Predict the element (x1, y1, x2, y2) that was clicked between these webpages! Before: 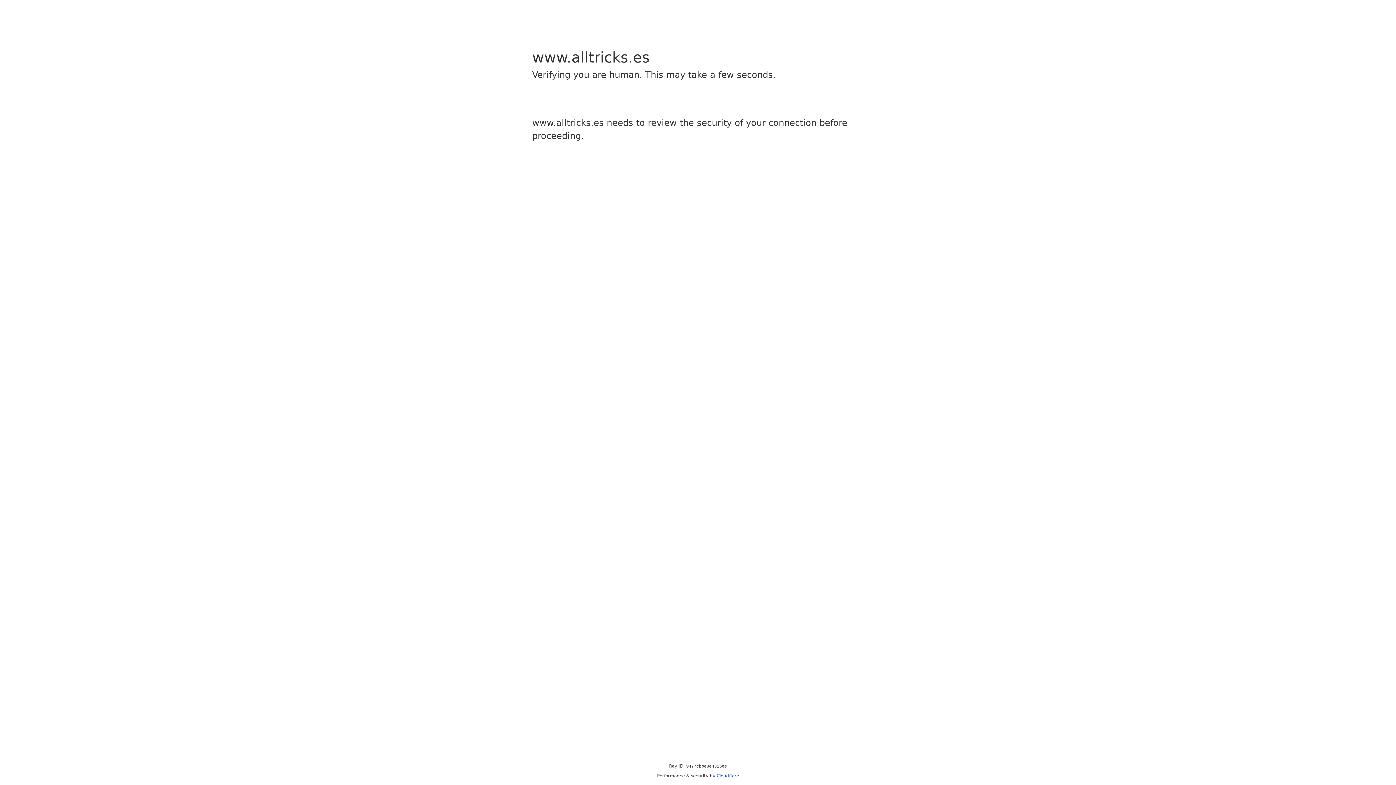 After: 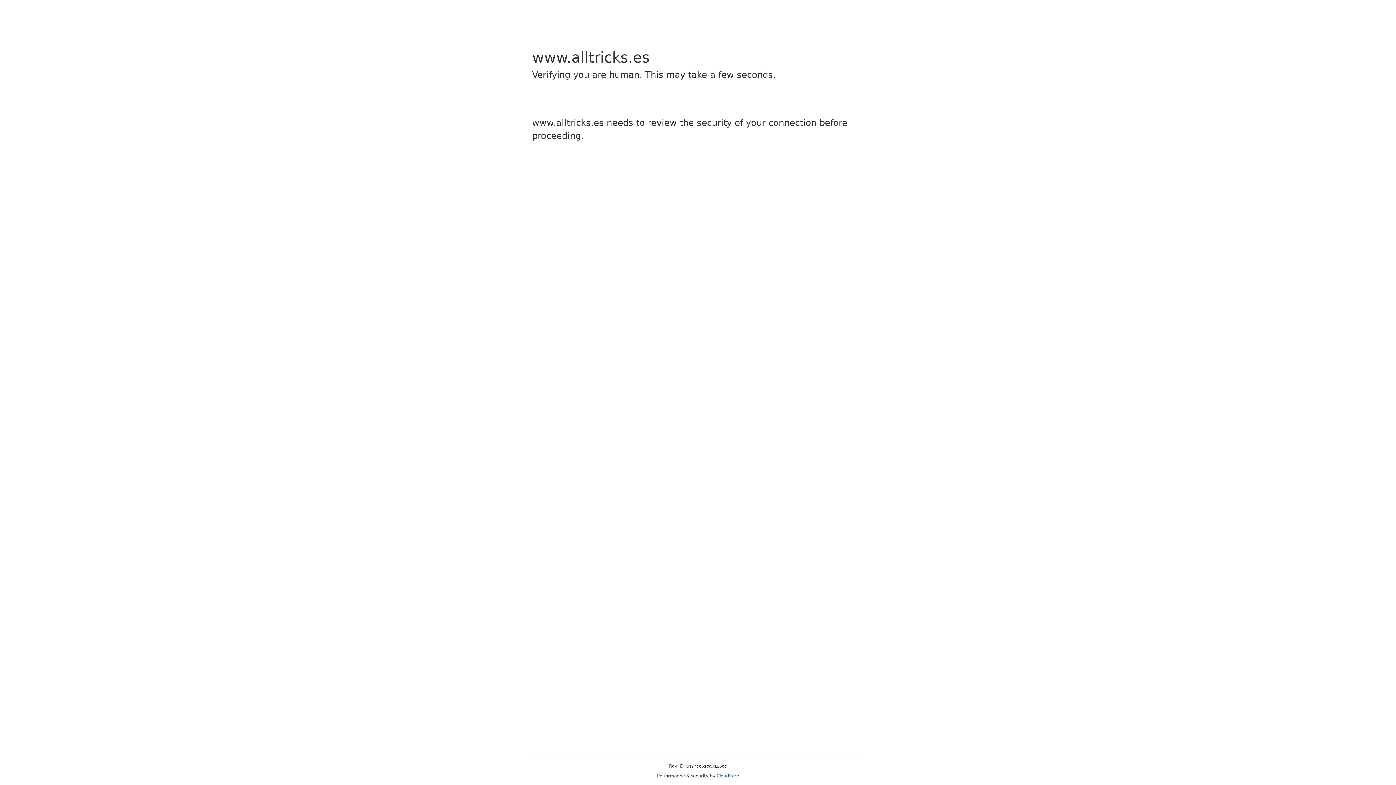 Action: label: Cloudflare bbox: (716, 773, 739, 778)